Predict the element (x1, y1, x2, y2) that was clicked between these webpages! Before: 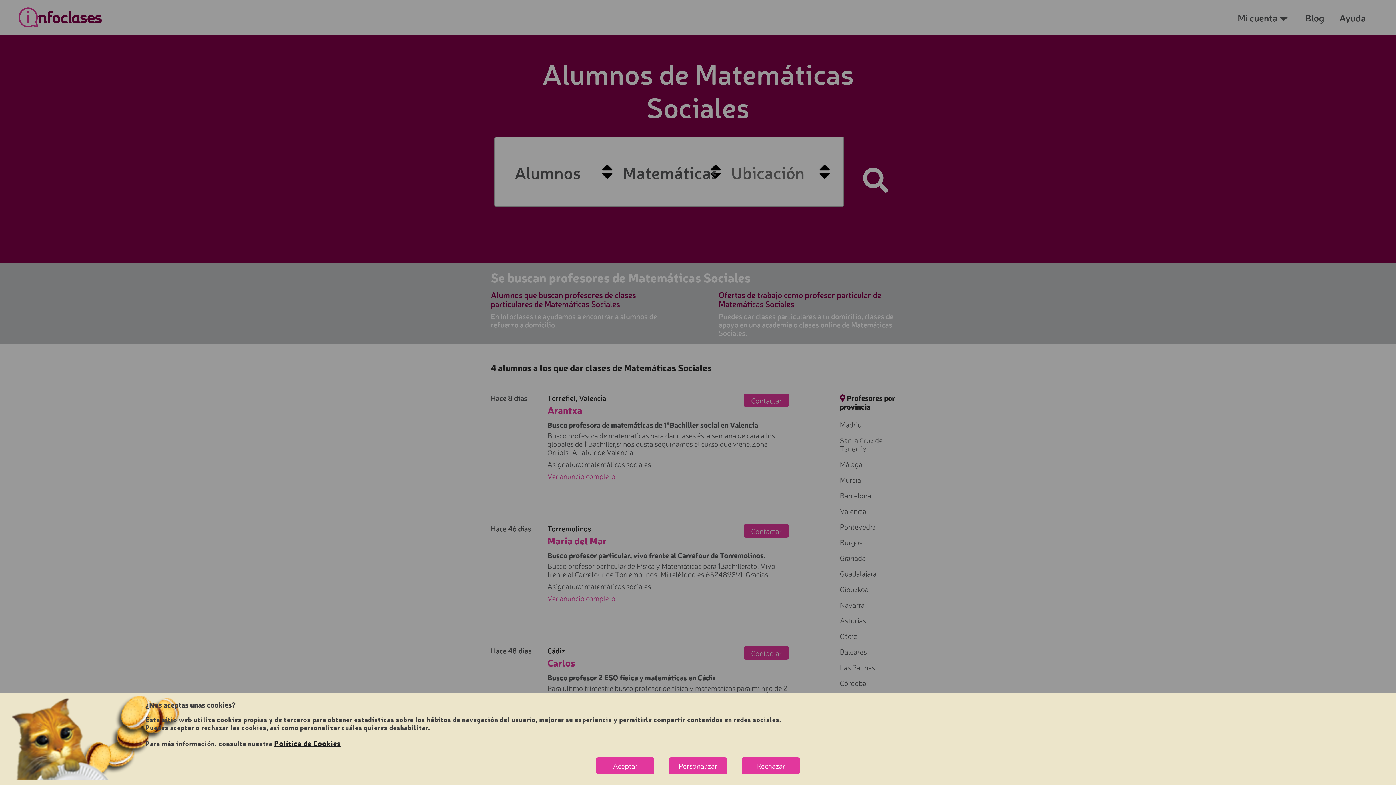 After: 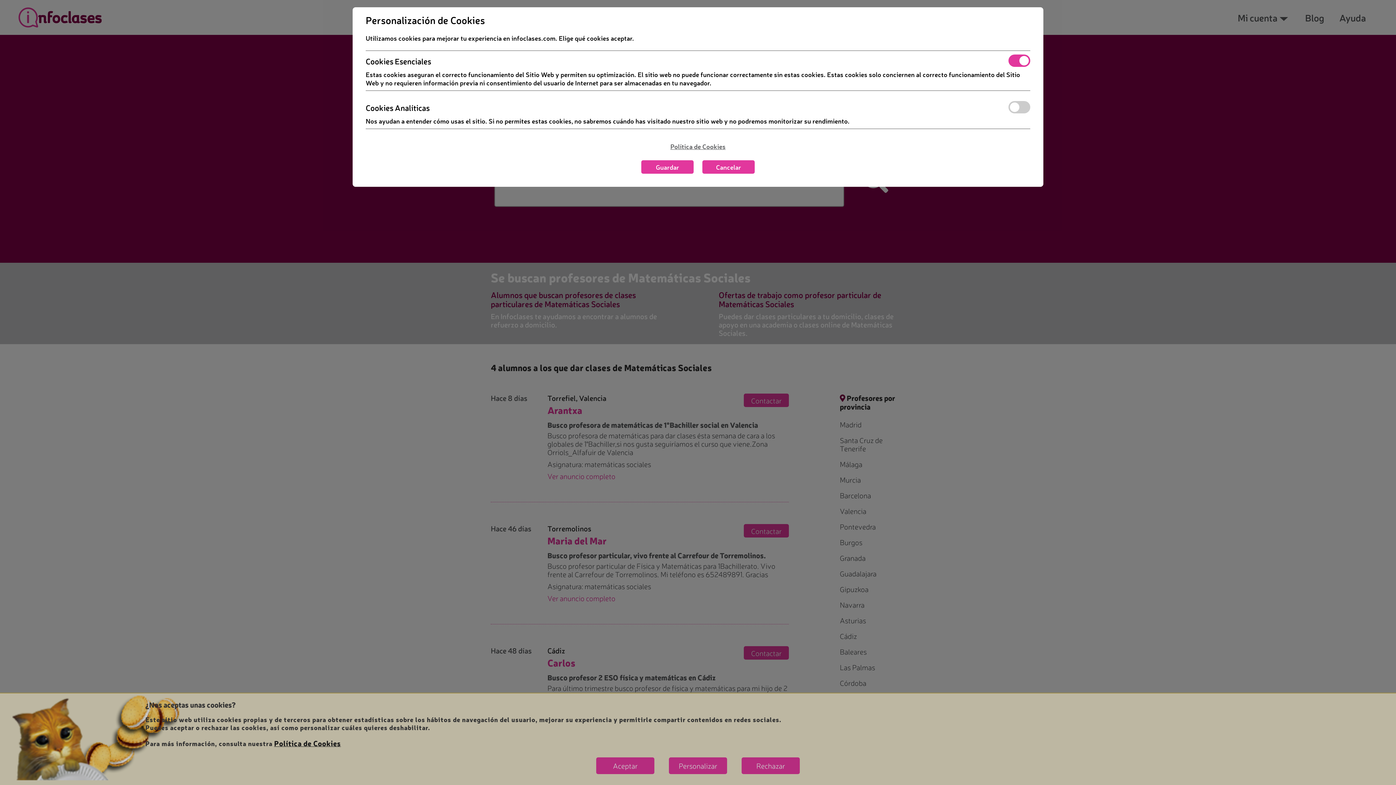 Action: bbox: (669, 757, 727, 774) label: Personalizar